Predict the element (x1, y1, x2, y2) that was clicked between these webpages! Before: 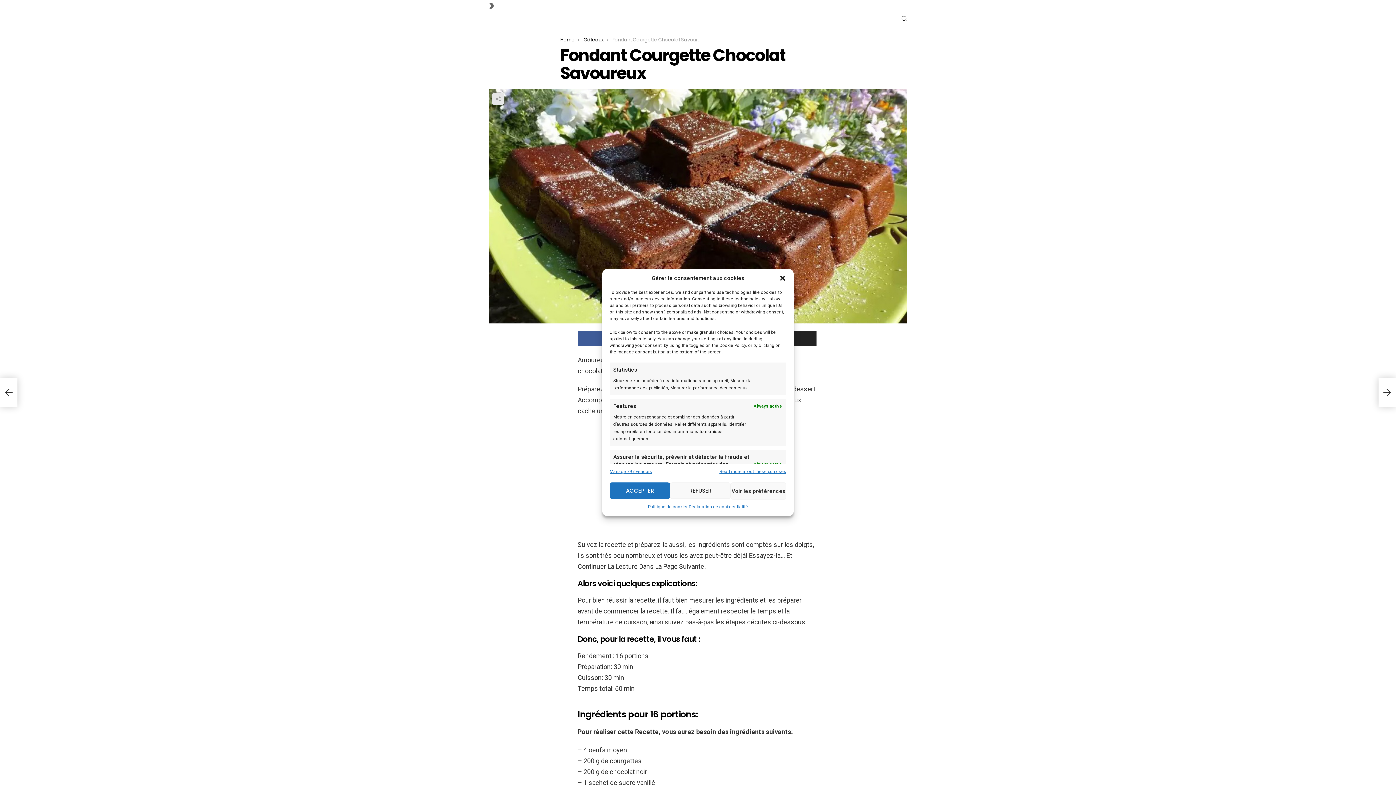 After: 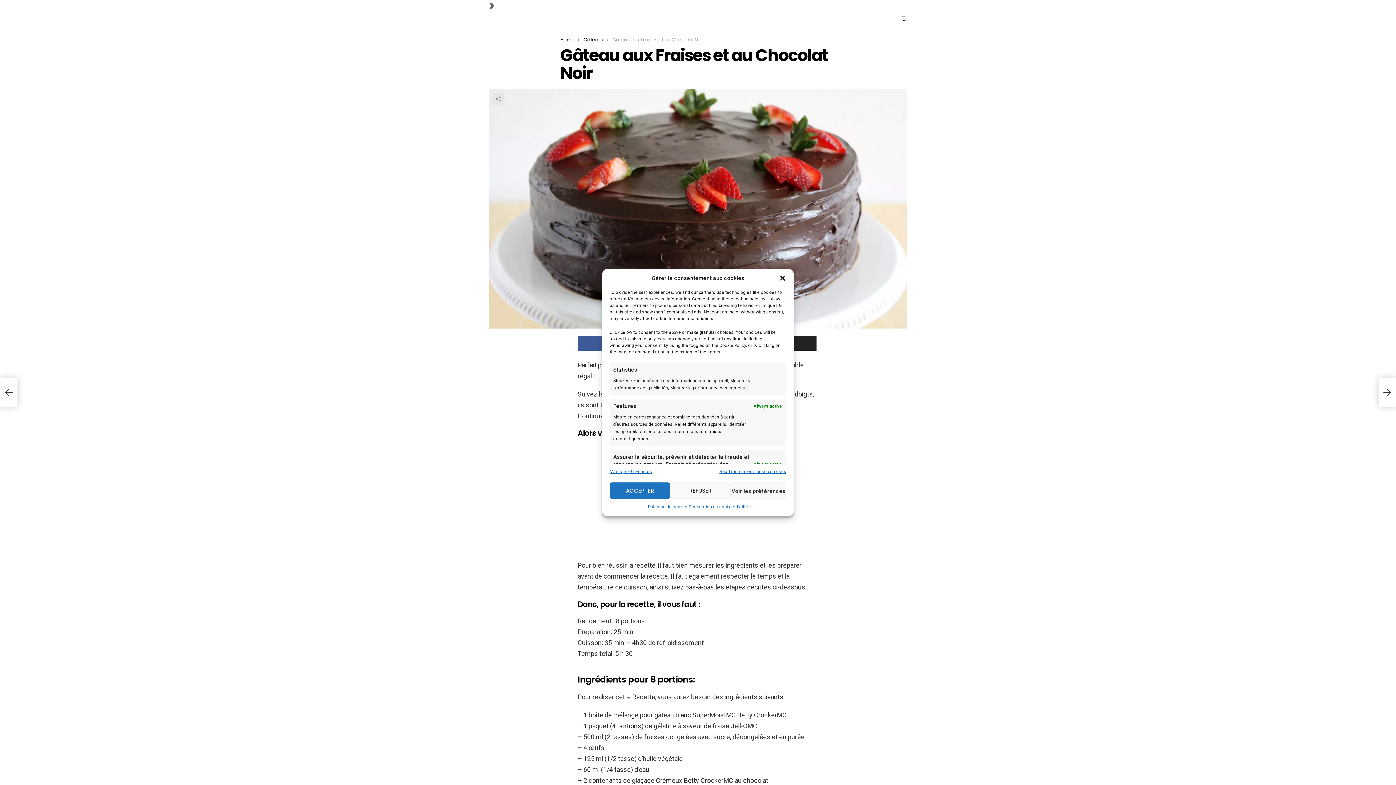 Action: bbox: (1378, 378, 1396, 407) label: Gâteau aux Fraises et au Chocolat Noir